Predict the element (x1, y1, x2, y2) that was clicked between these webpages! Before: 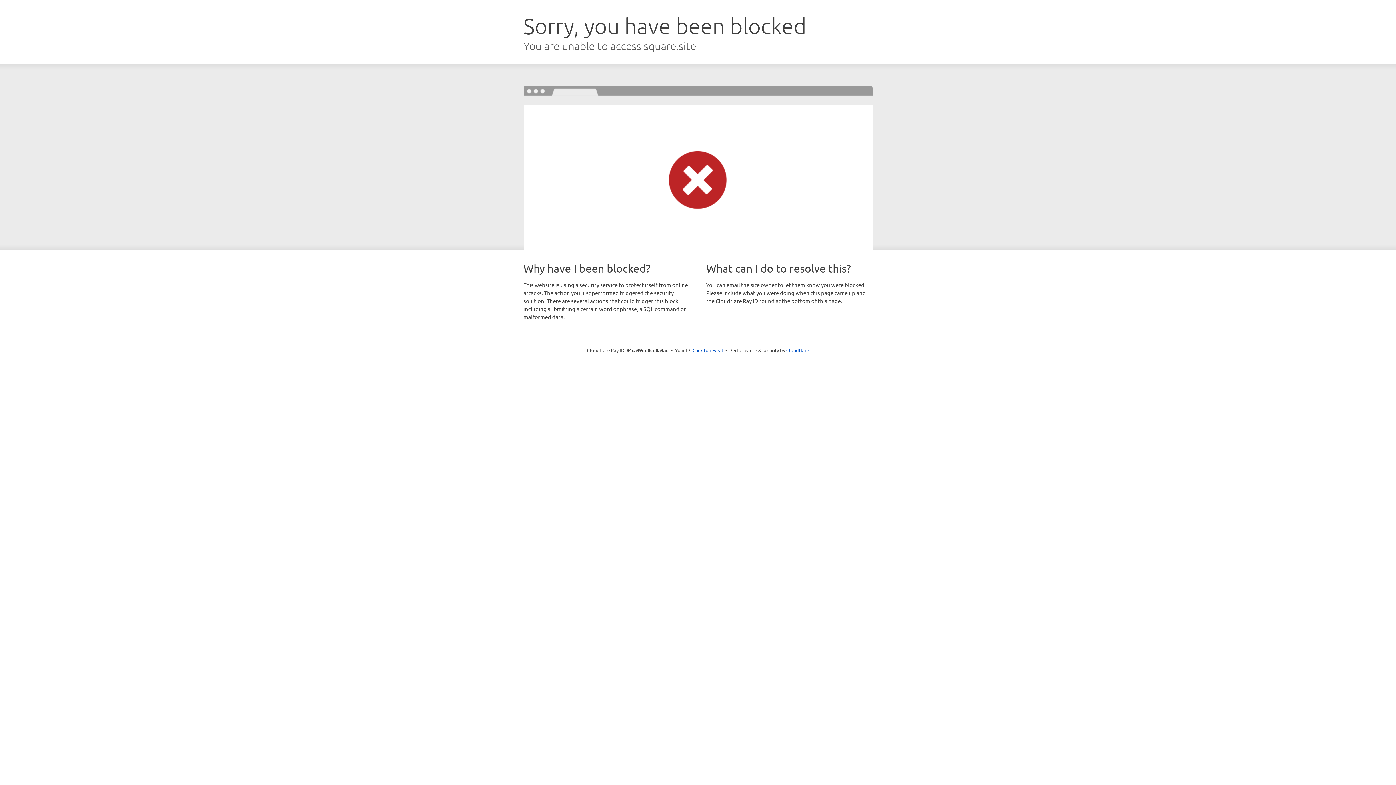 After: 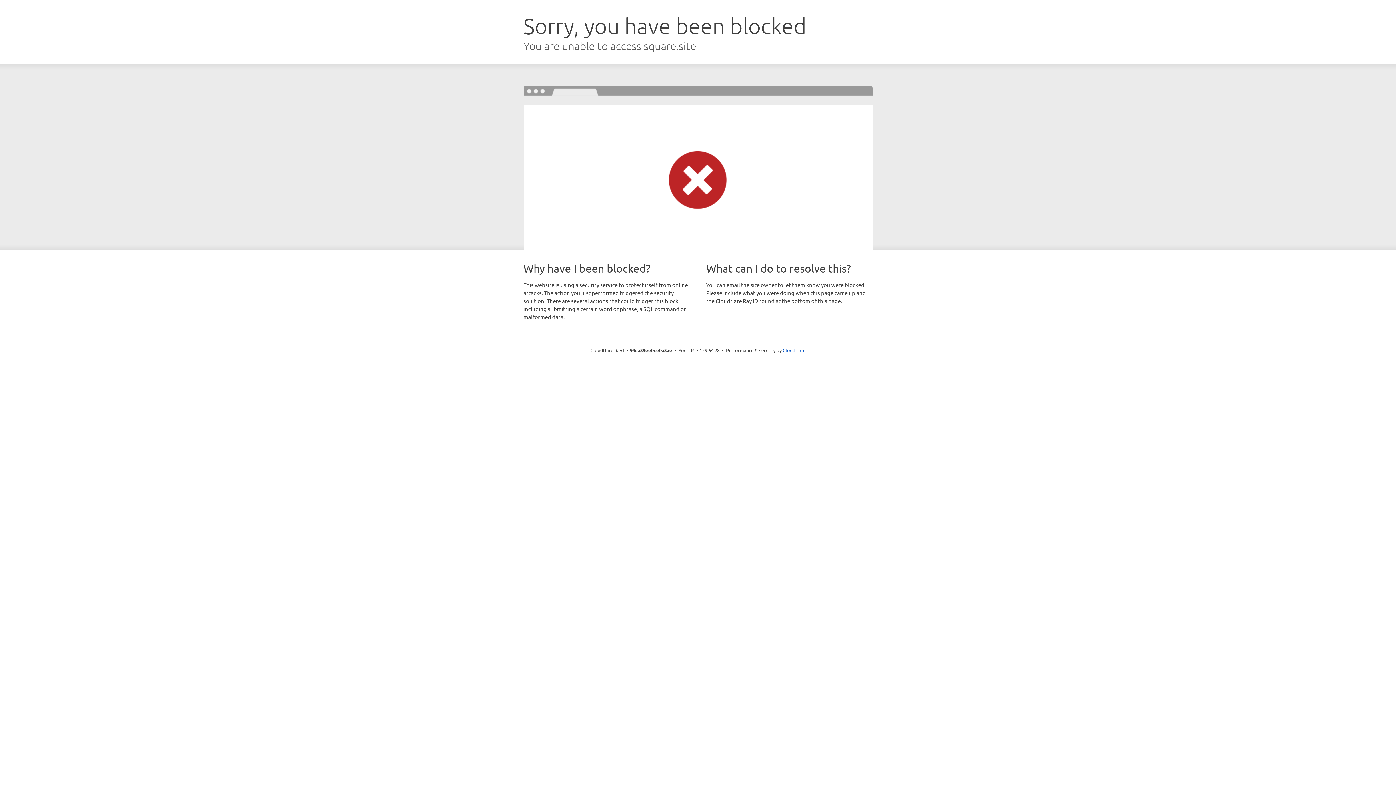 Action: label: Click to reveal bbox: (692, 346, 723, 353)